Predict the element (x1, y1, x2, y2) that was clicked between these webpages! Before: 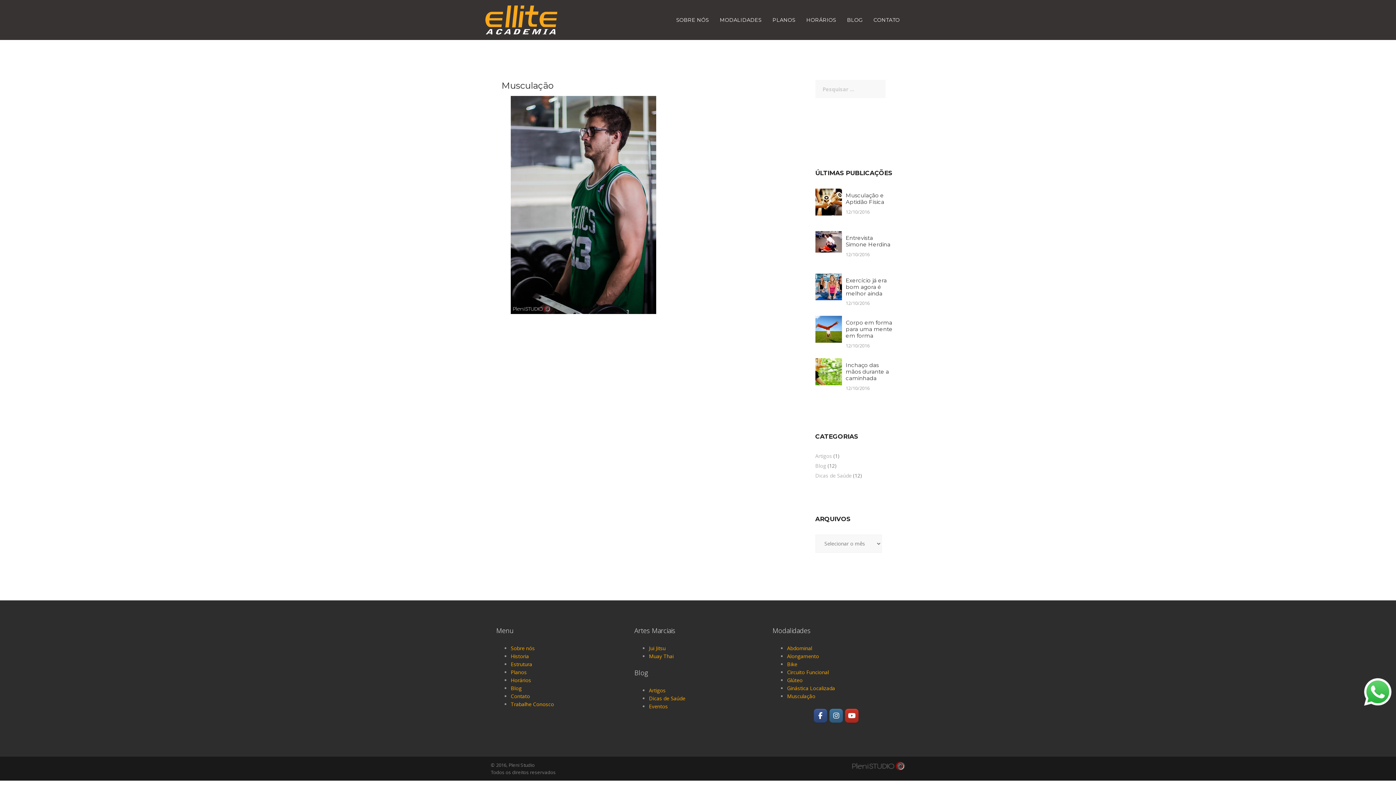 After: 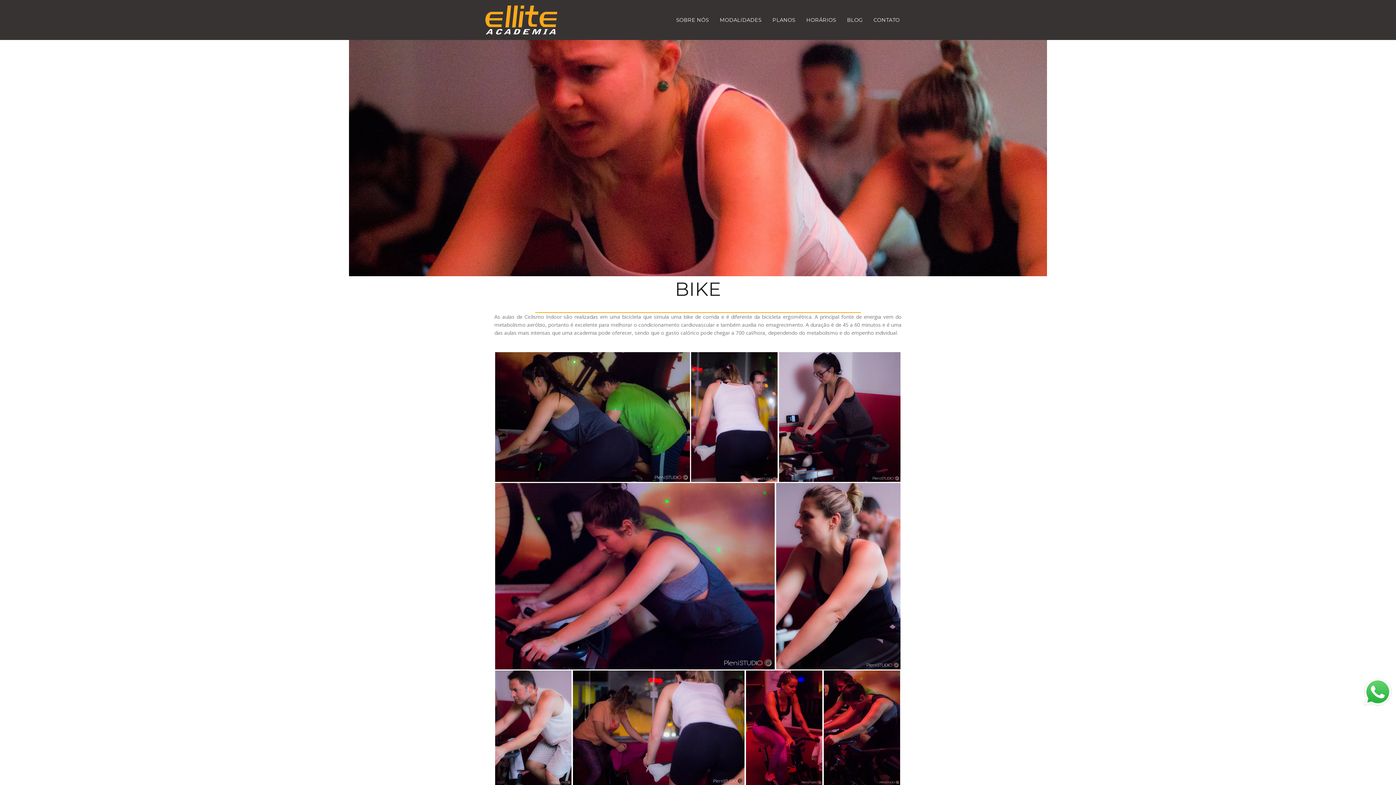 Action: bbox: (787, 661, 797, 667) label: Bike